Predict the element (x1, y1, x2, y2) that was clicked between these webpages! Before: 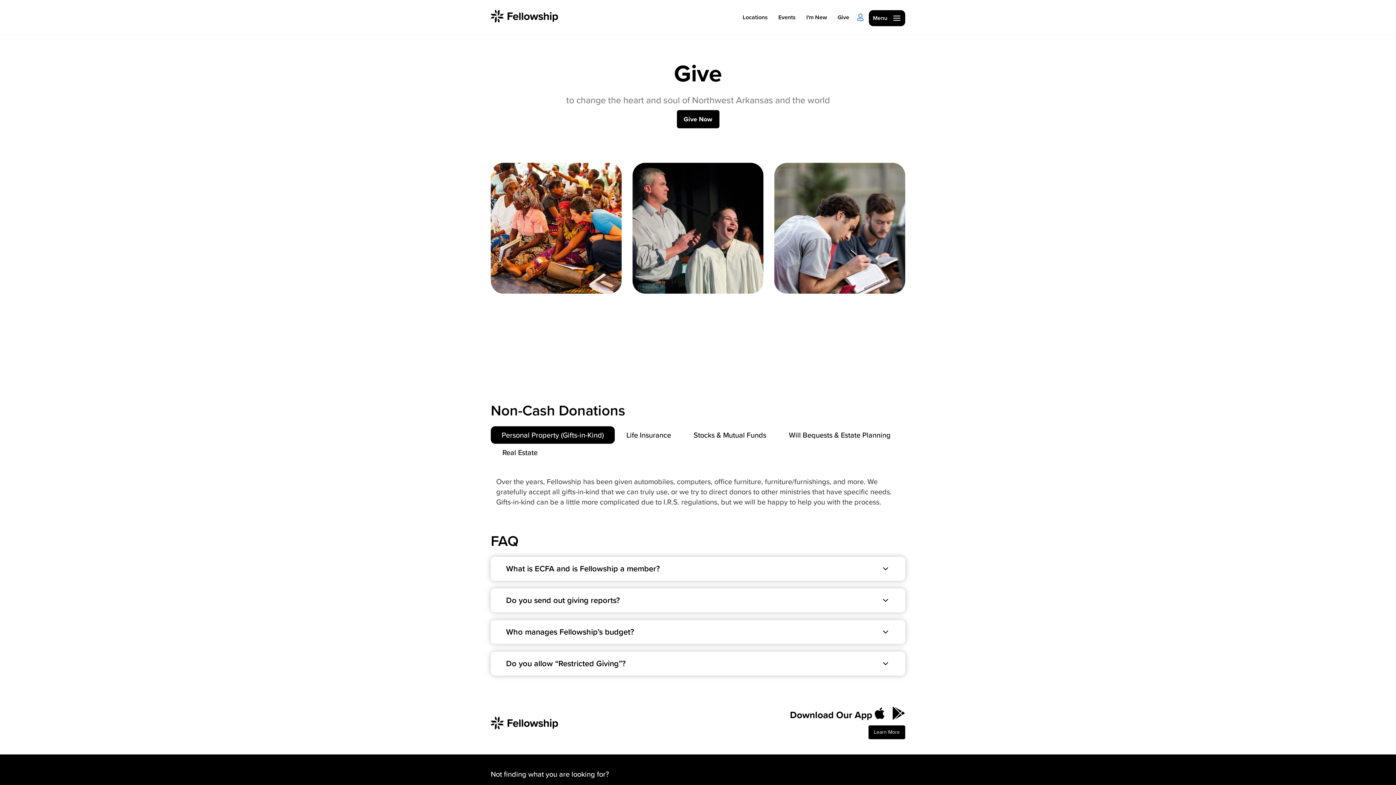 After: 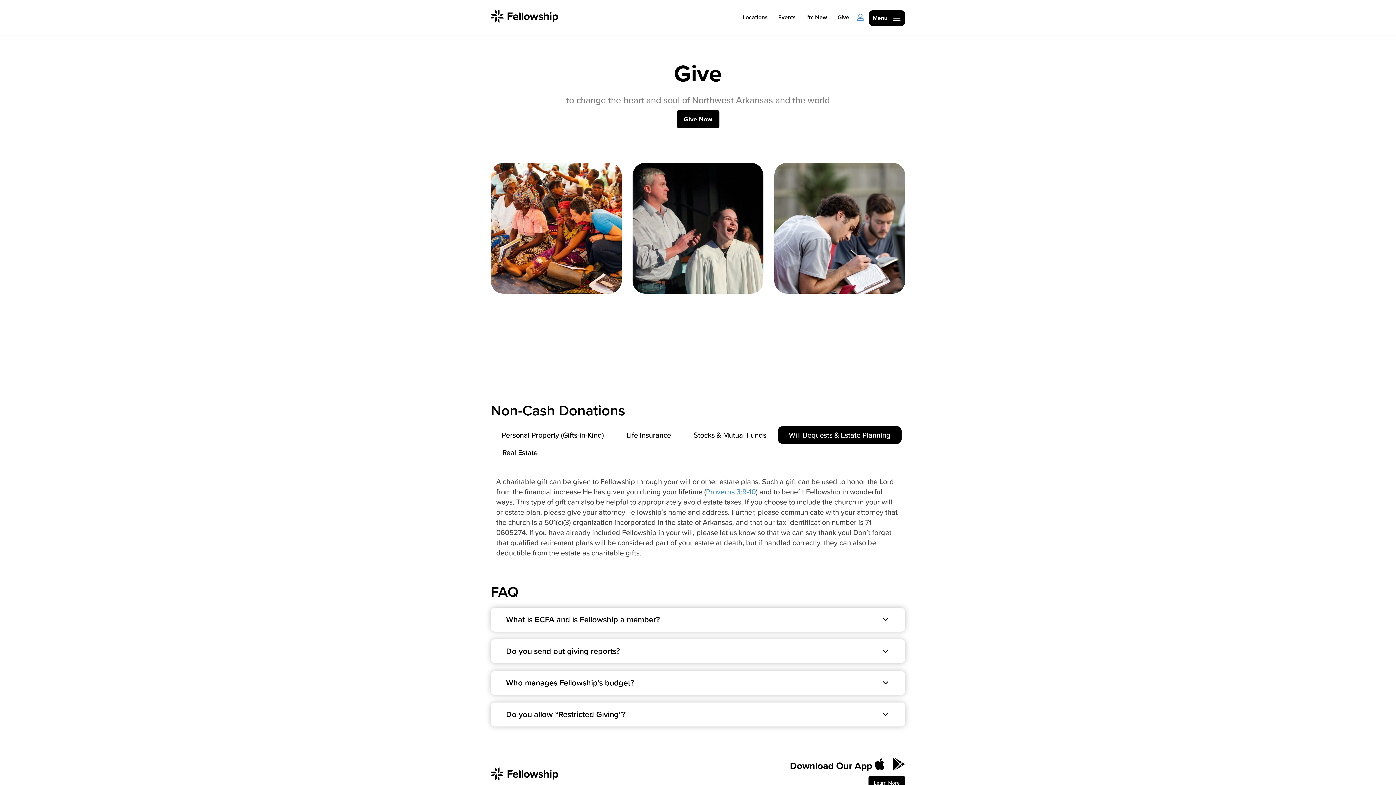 Action: label: Will Bequests & Estate Planning bbox: (778, 426, 901, 444)